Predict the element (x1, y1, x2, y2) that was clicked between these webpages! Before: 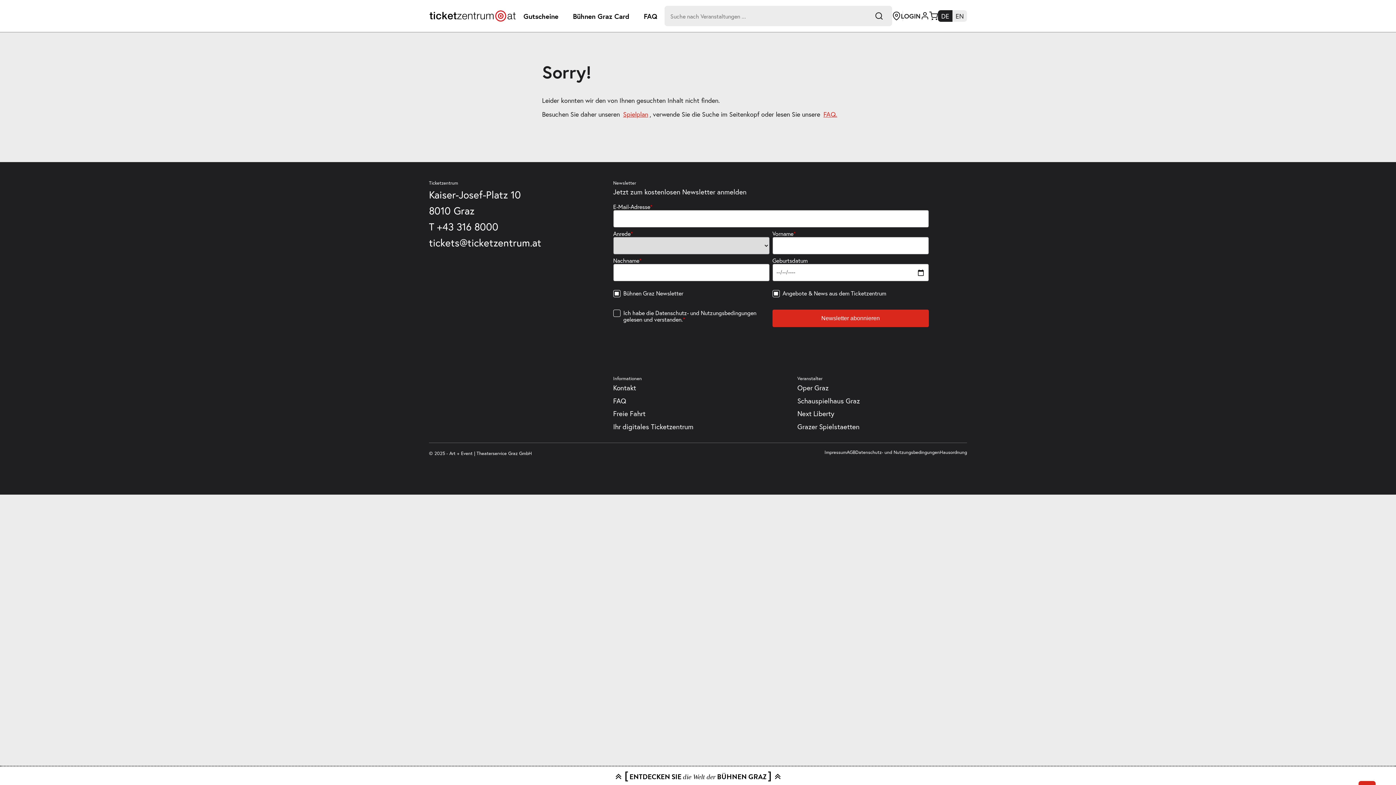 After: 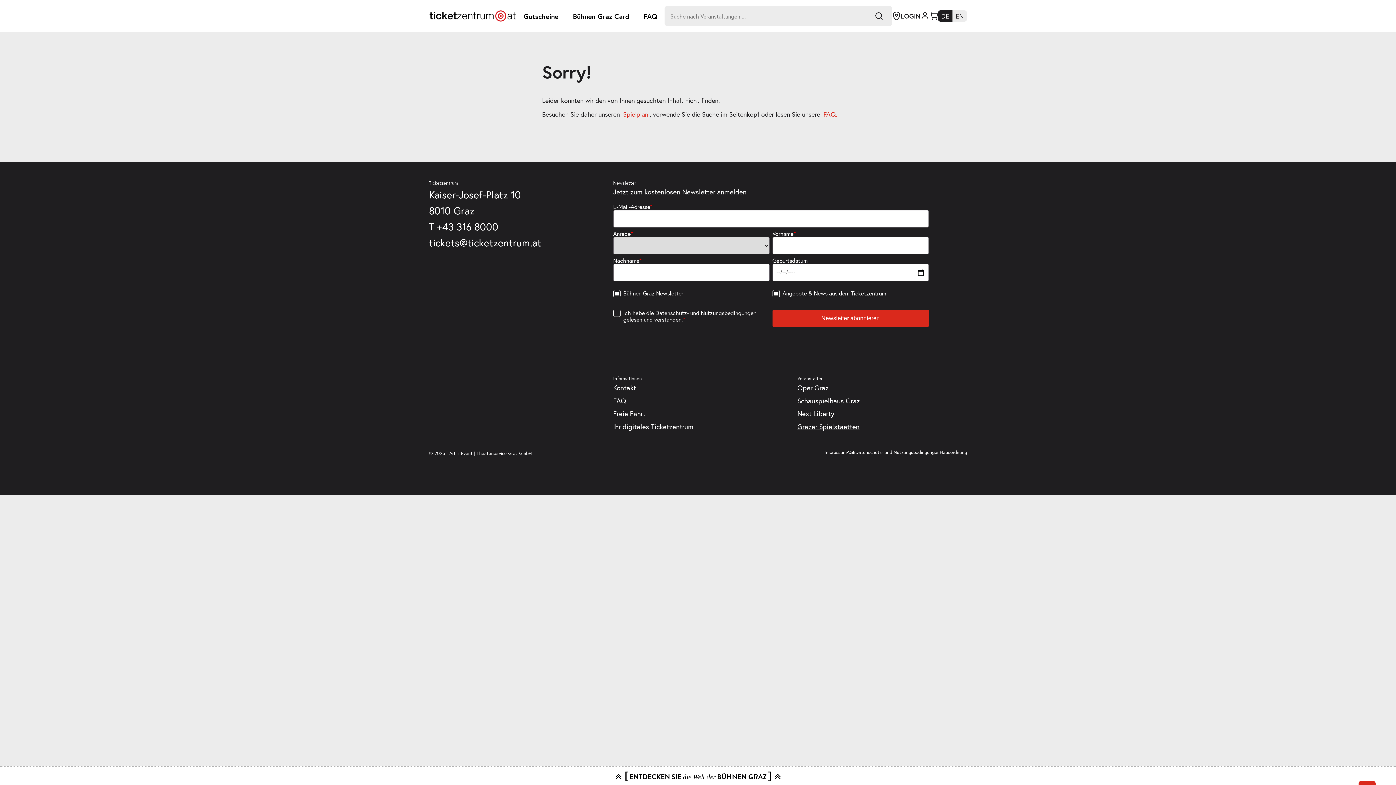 Action: bbox: (797, 422, 859, 431) label: Grazer Spielstaetten